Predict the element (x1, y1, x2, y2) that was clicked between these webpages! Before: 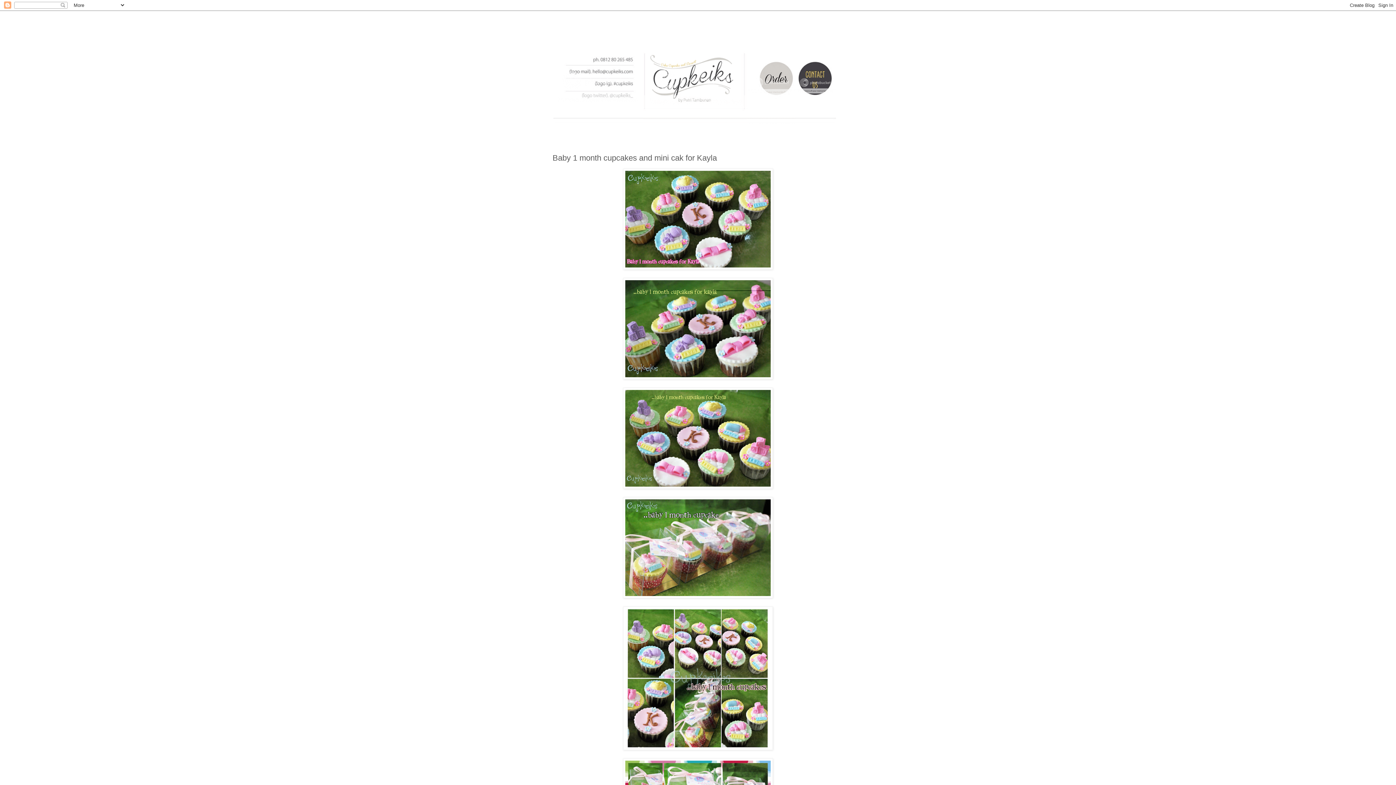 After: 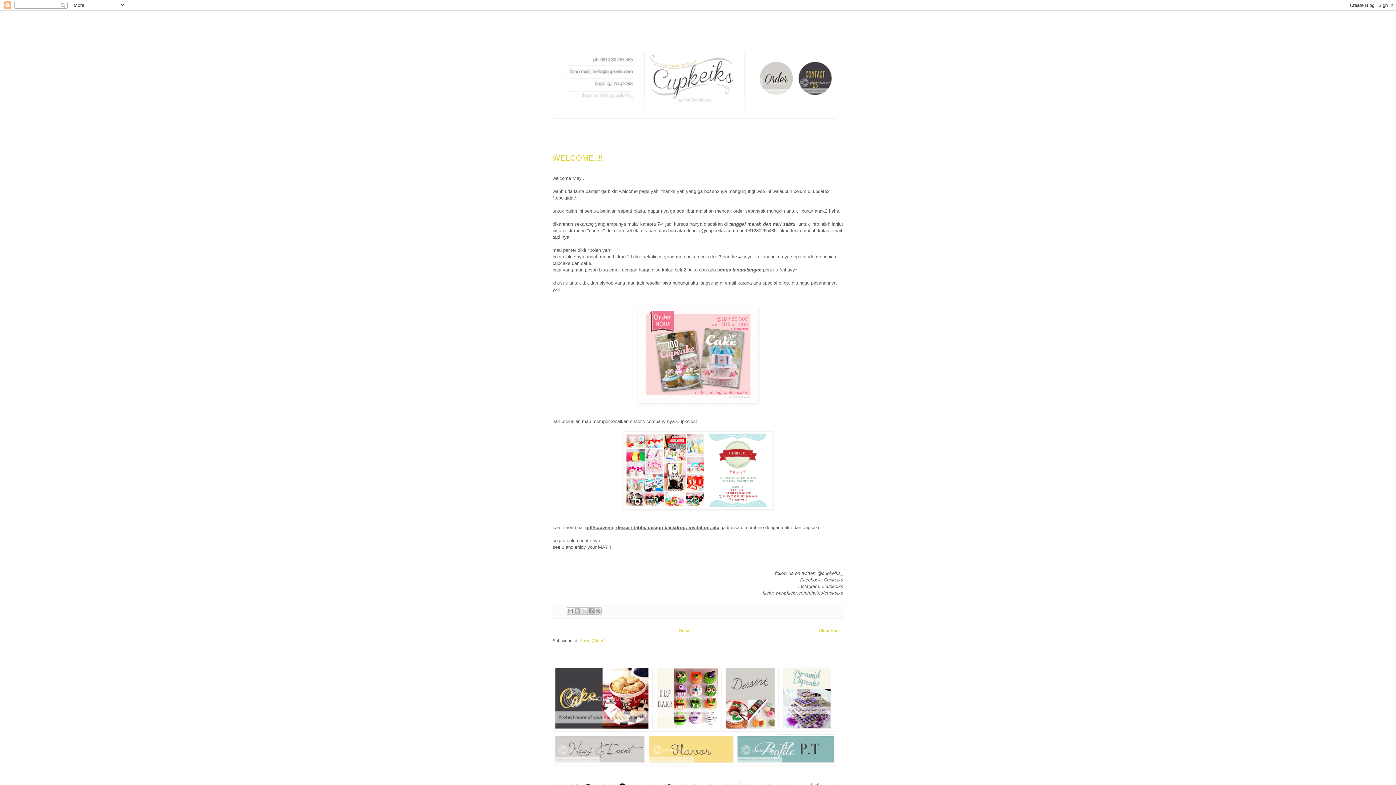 Action: label: cupkeiks2015 bbox: (552, 22, 561, 24)